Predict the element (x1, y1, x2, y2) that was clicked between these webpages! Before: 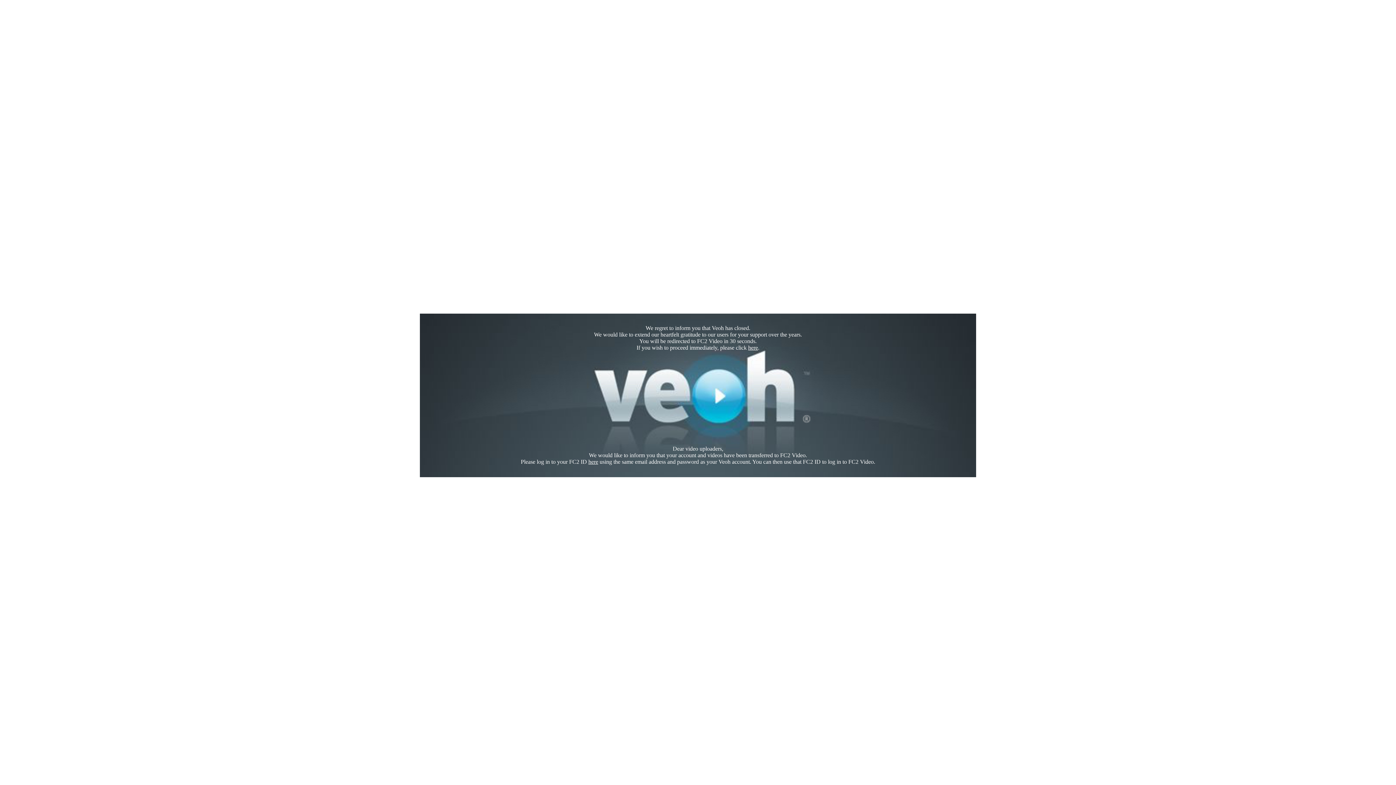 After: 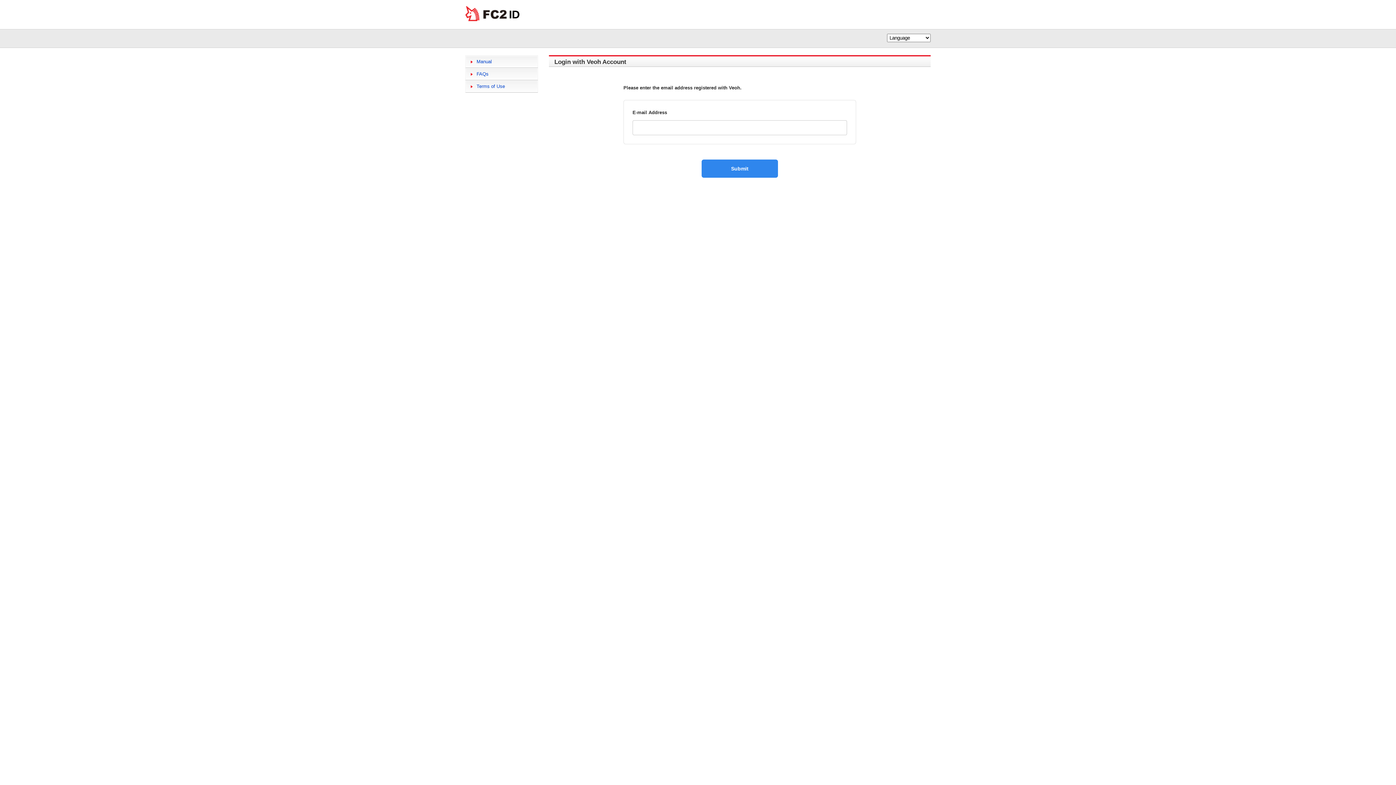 Action: label: here bbox: (588, 458, 598, 465)